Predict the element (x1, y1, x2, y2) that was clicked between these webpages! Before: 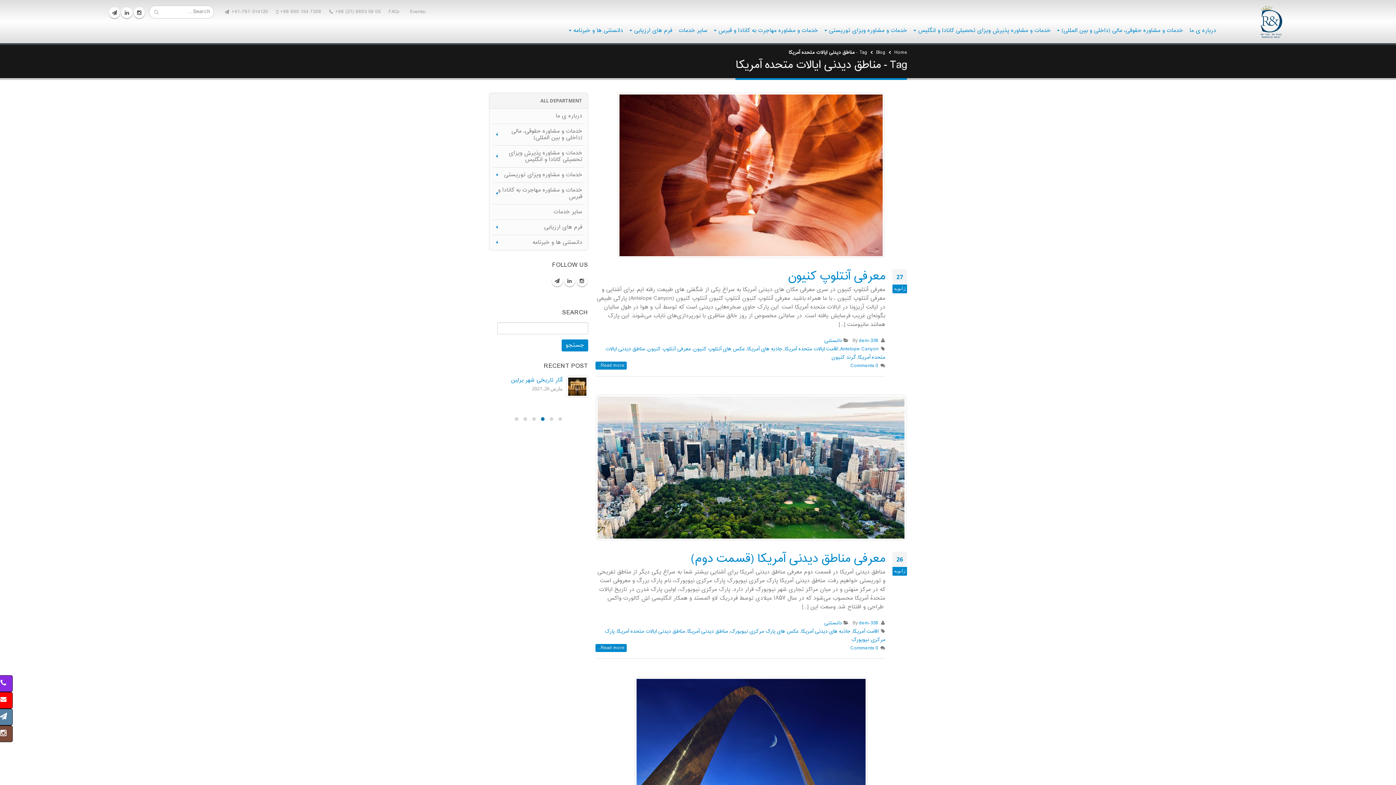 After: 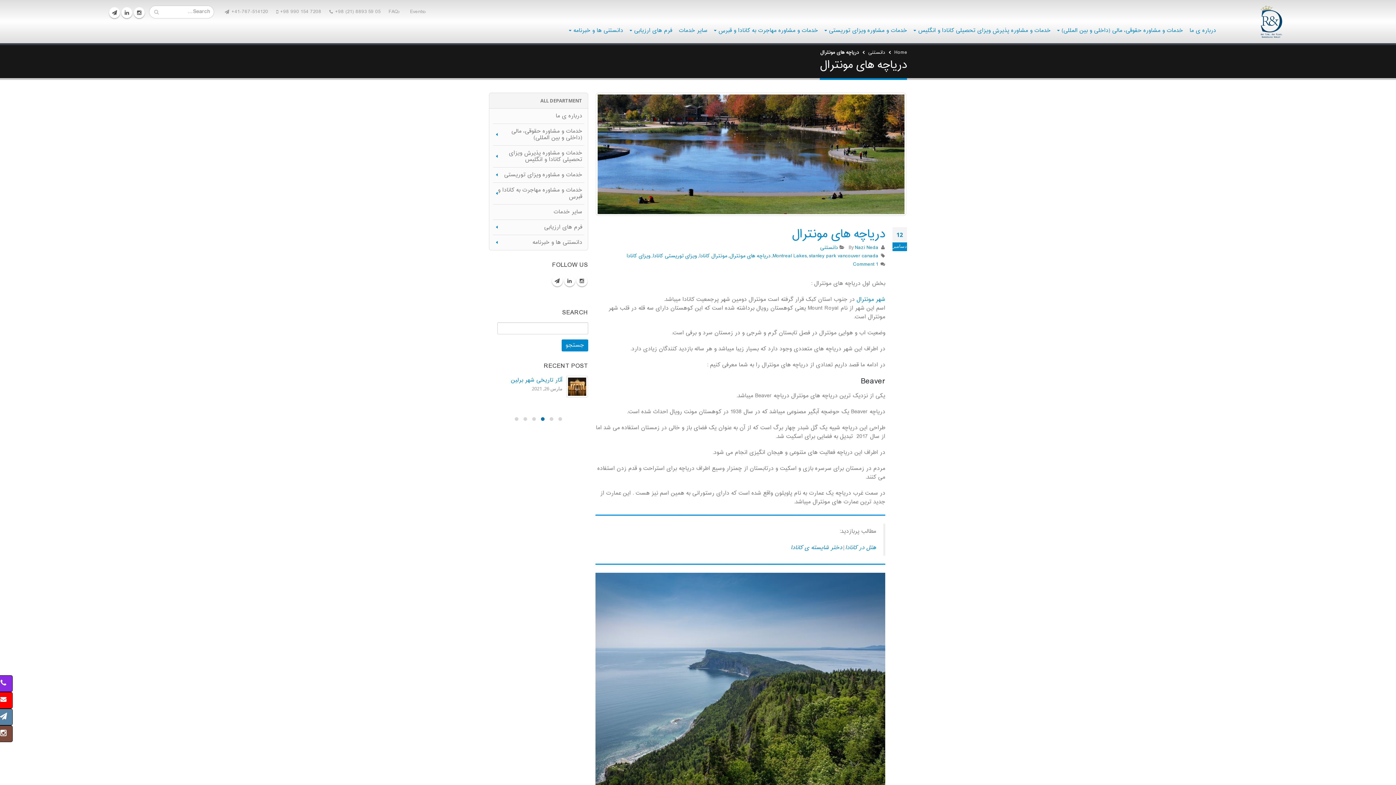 Action: bbox: (568, 377, 586, 396)